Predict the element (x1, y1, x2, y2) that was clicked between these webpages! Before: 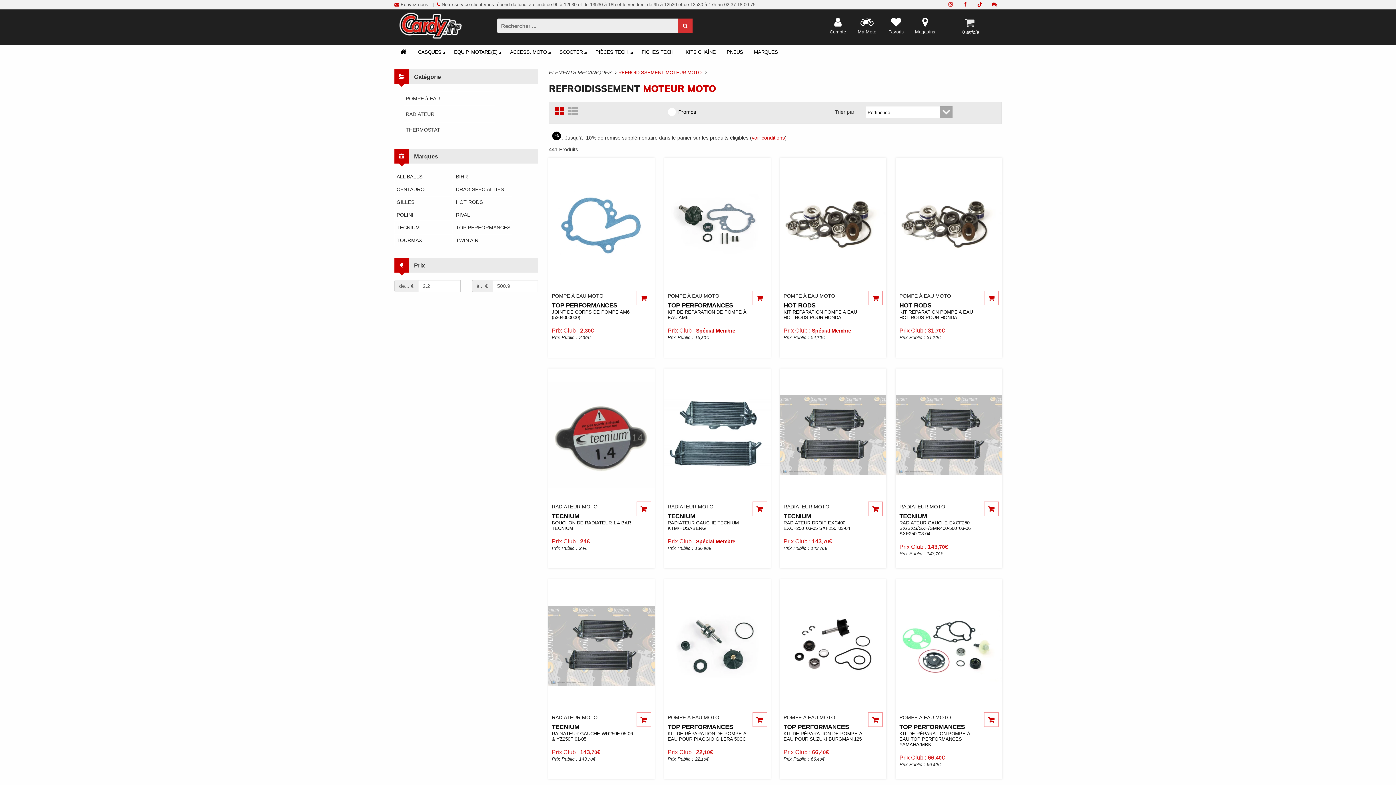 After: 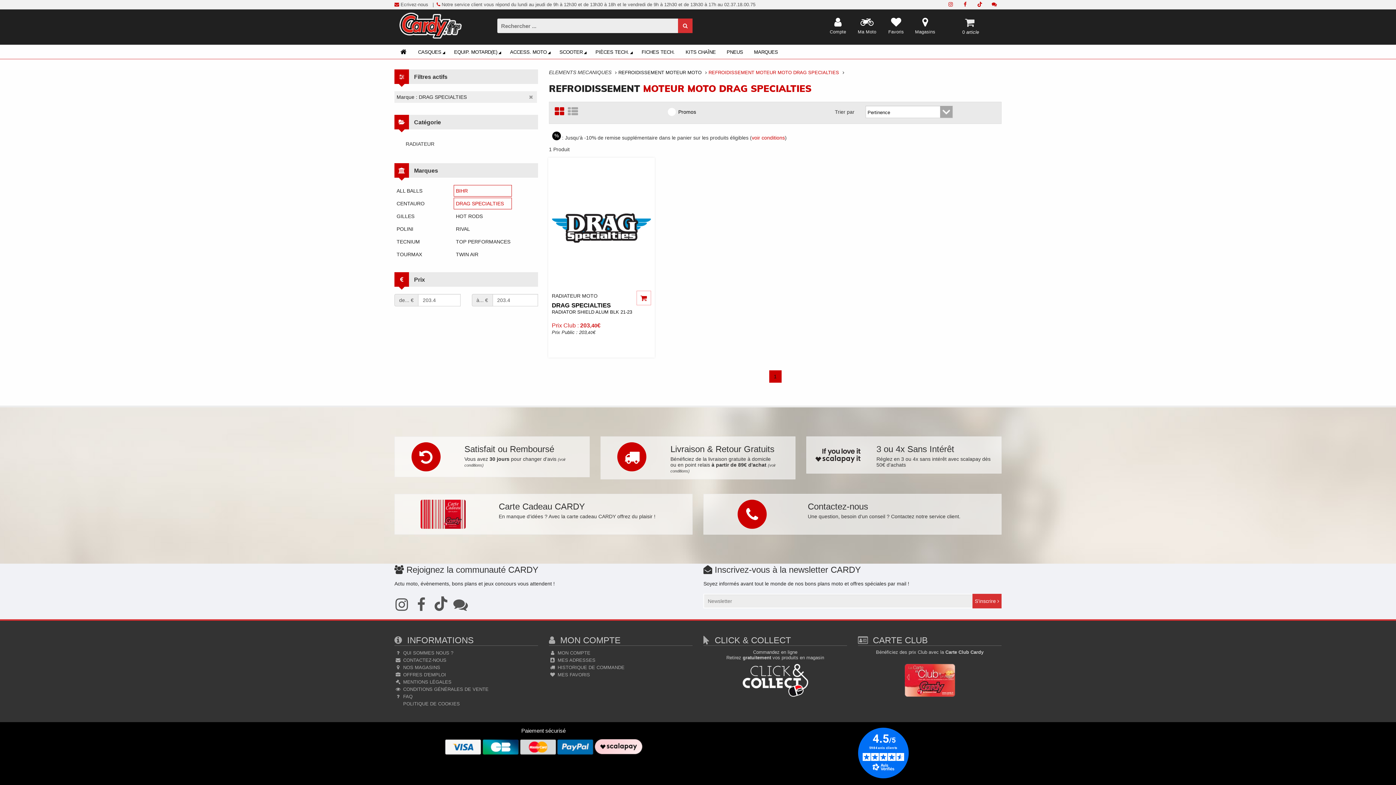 Action: label: DRAG SPECIALTIES bbox: (453, 183, 512, 195)